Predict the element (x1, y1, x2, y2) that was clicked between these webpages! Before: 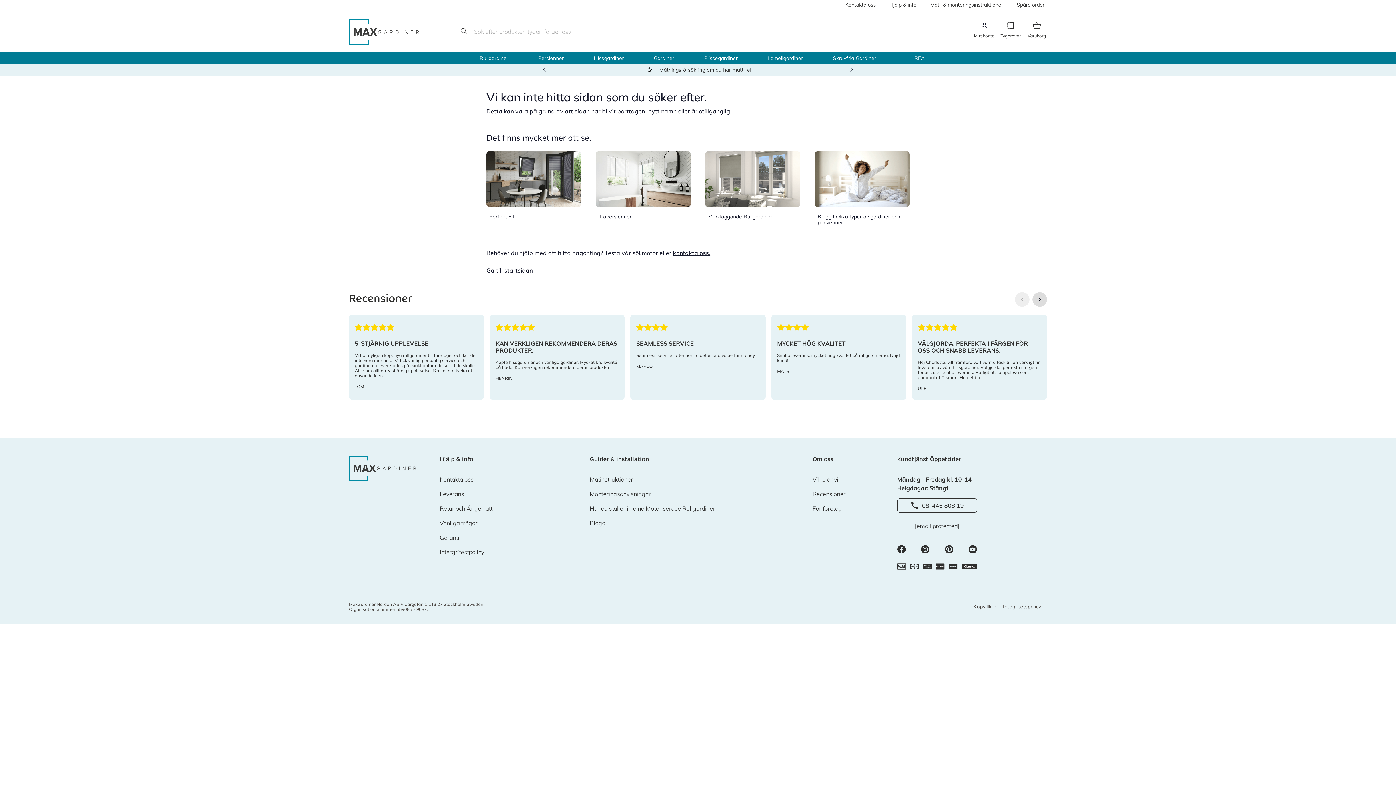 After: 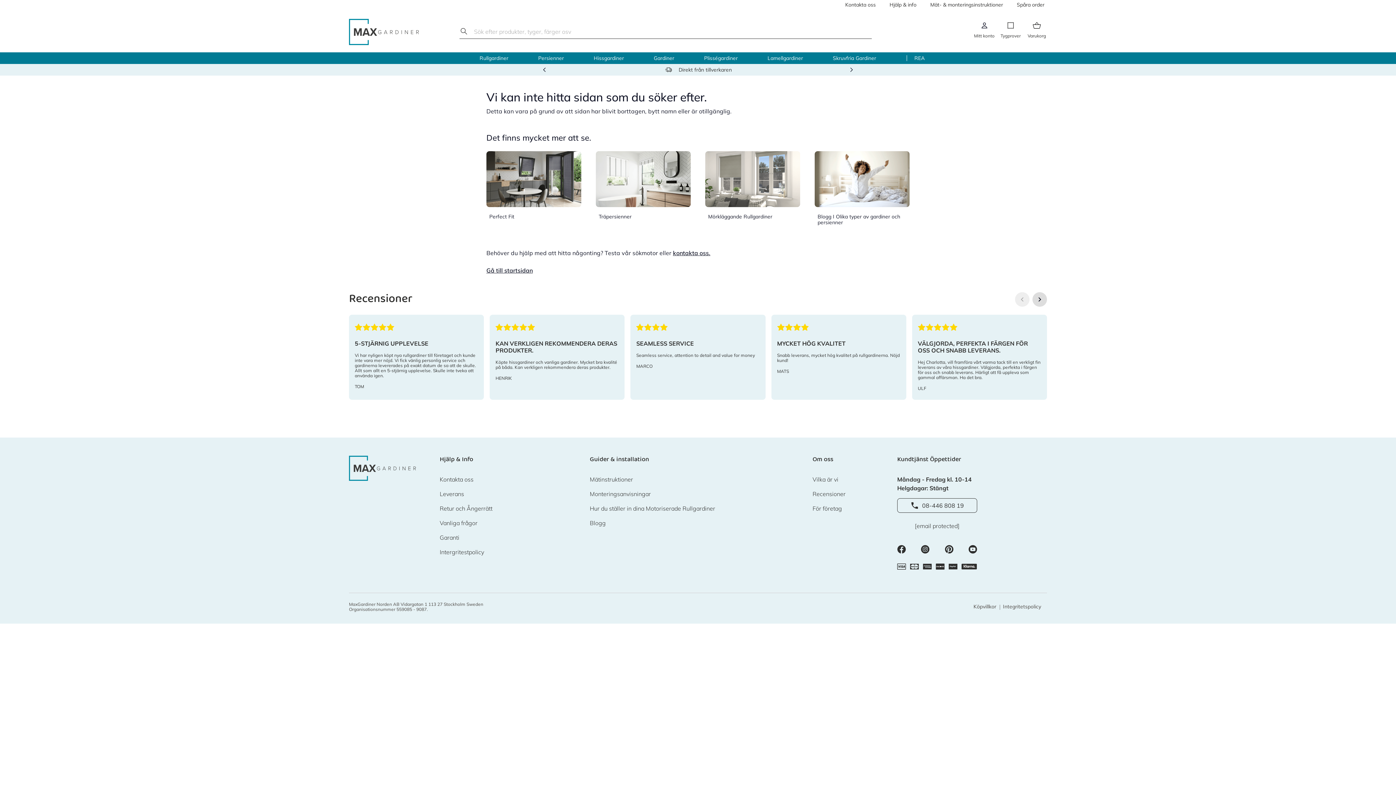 Action: label: Next bbox: (847, 65, 856, 74)